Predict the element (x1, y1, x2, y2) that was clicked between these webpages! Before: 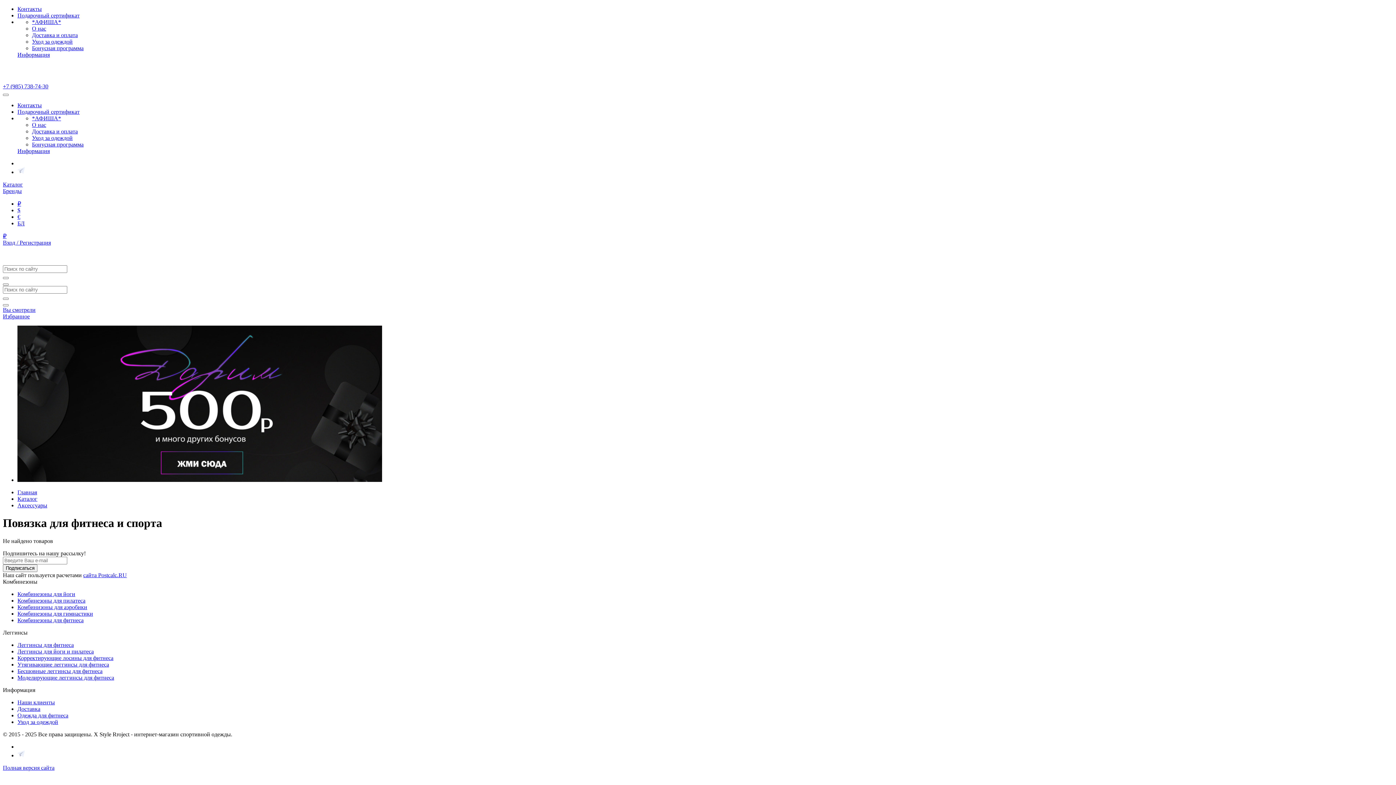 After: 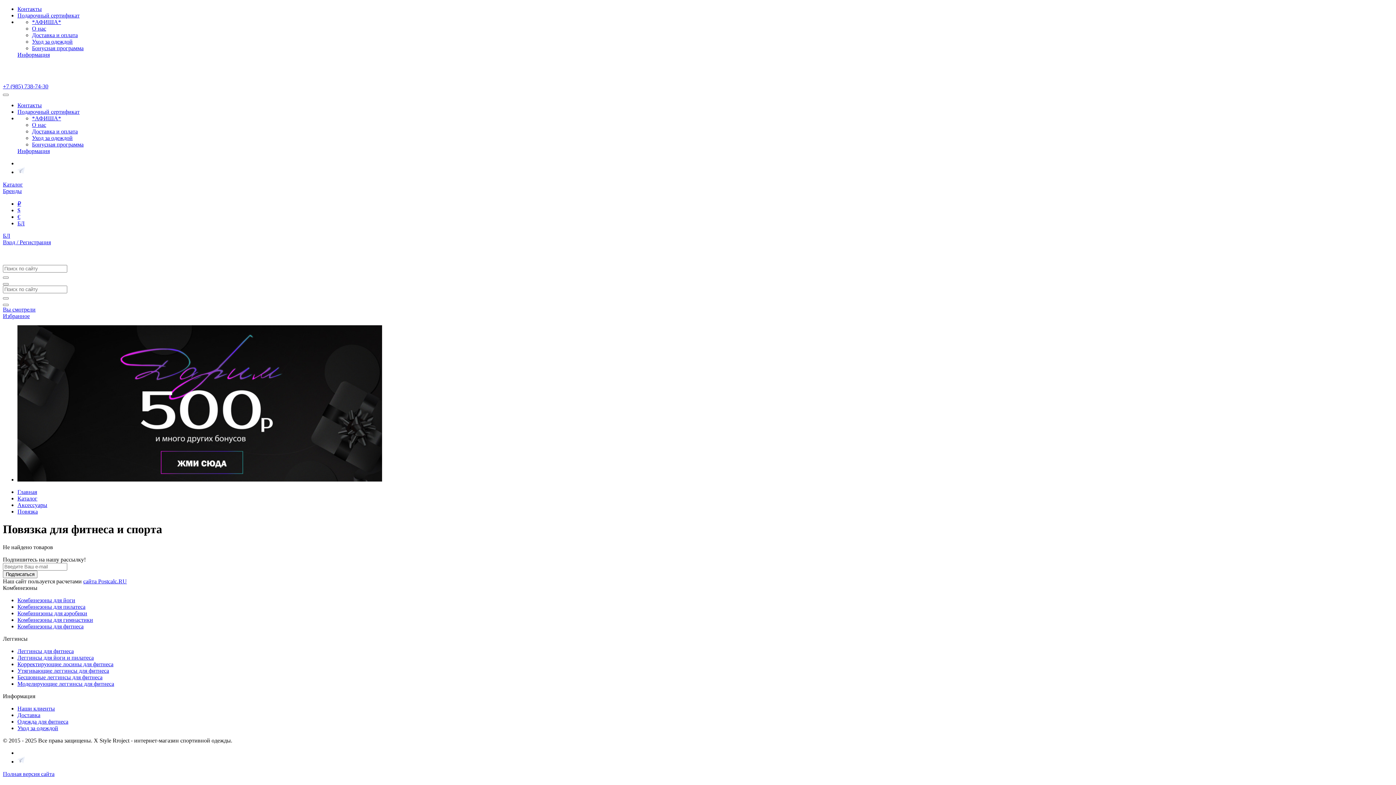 Action: bbox: (17, 220, 24, 226) label: БЛ